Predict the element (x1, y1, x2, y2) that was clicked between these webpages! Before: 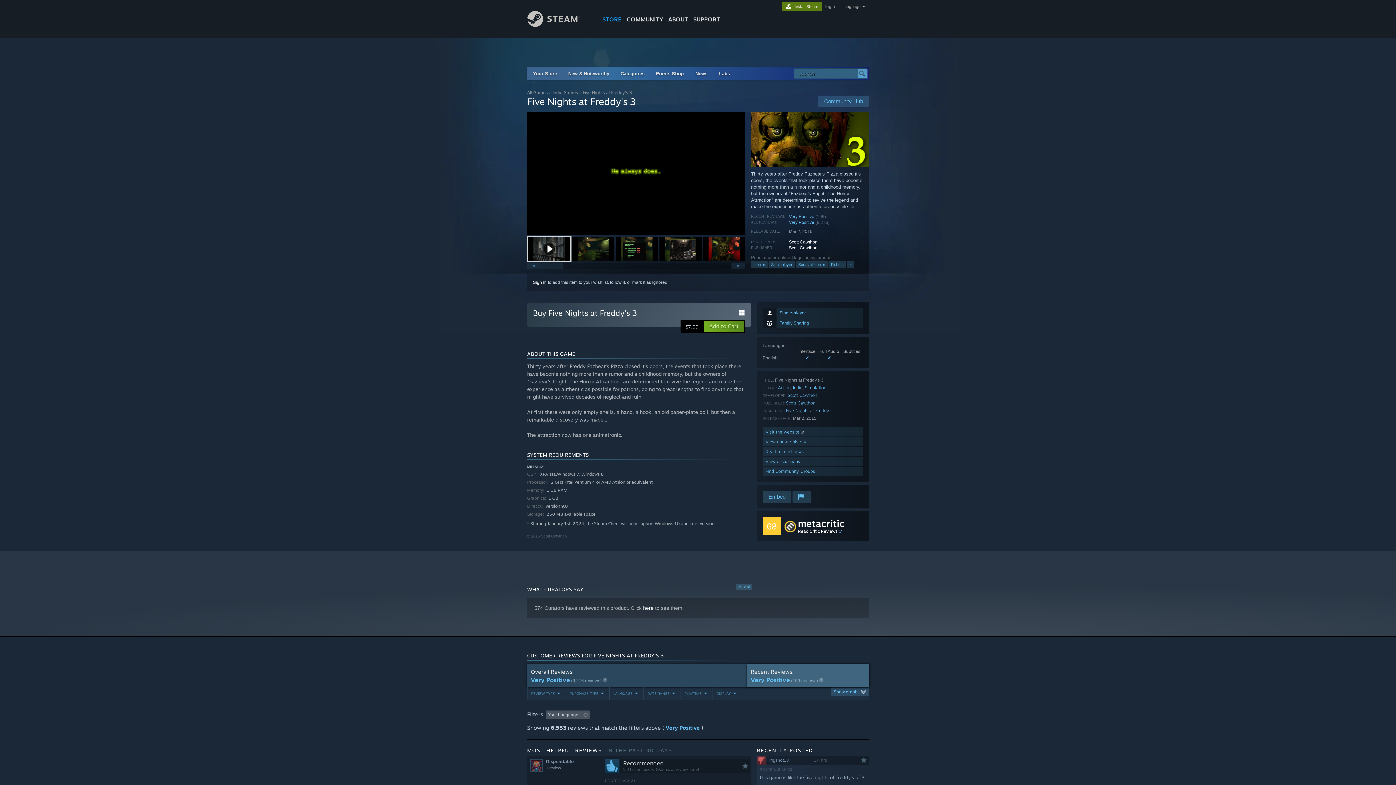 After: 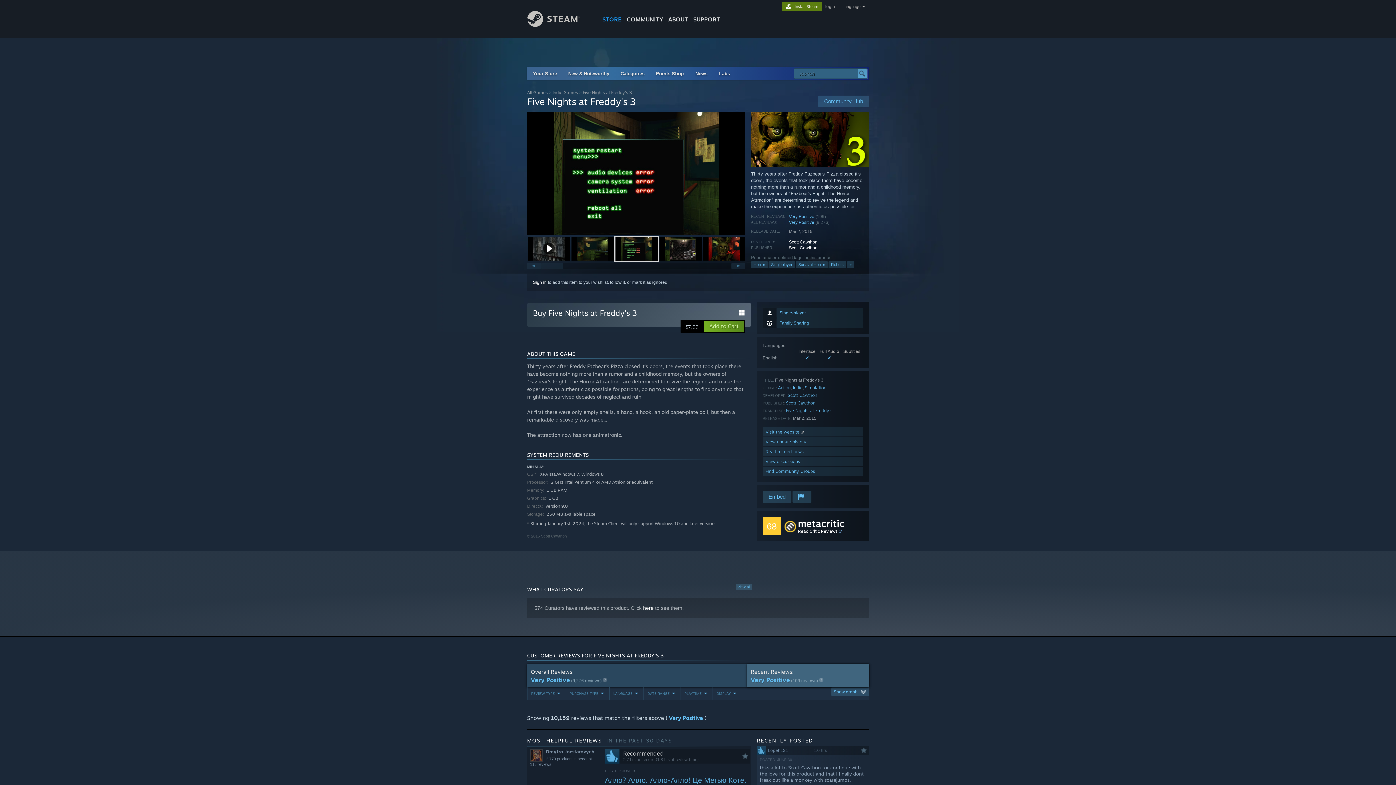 Action: label: Your Languages bbox: (546, 710, 589, 719)